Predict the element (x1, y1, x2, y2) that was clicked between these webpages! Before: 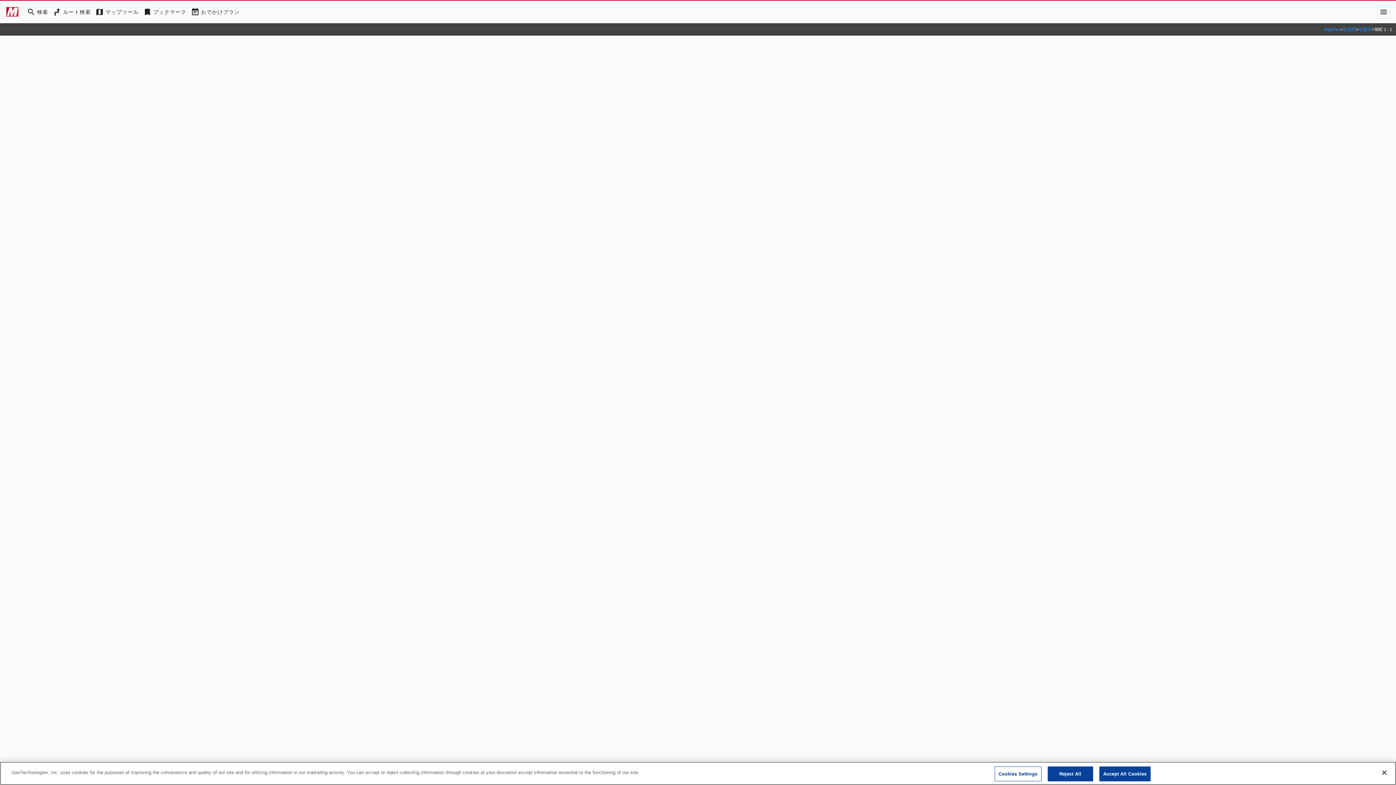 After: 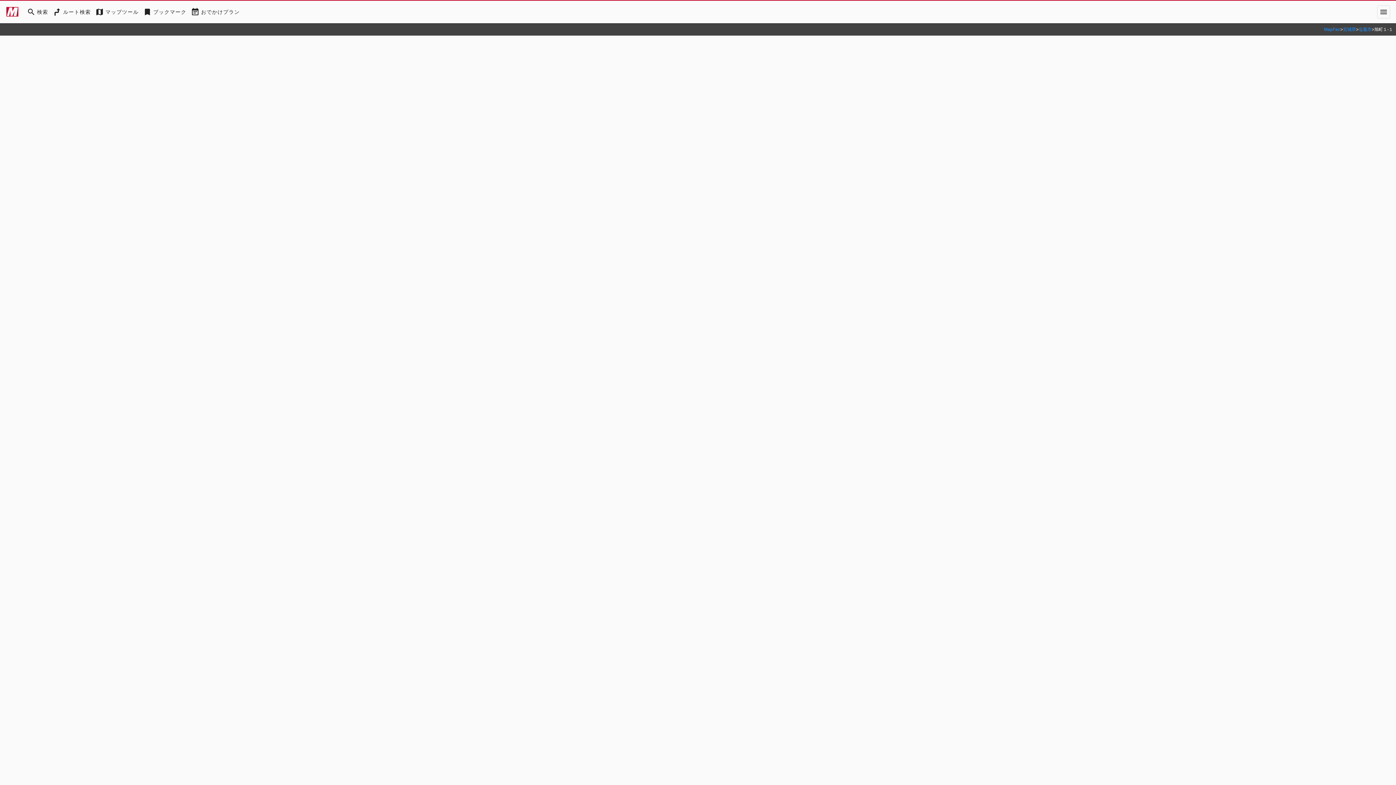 Action: bbox: (1047, 766, 1093, 781) label: Reject All